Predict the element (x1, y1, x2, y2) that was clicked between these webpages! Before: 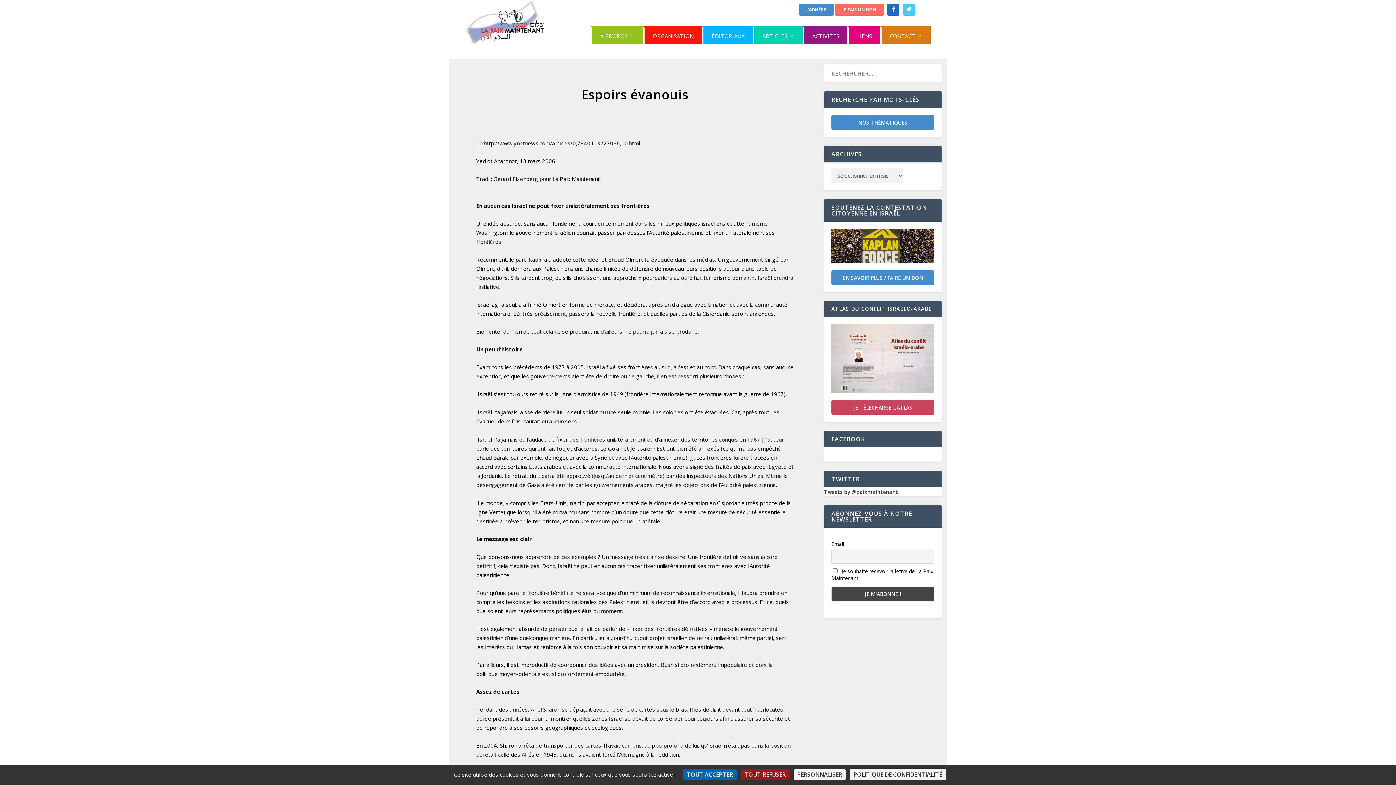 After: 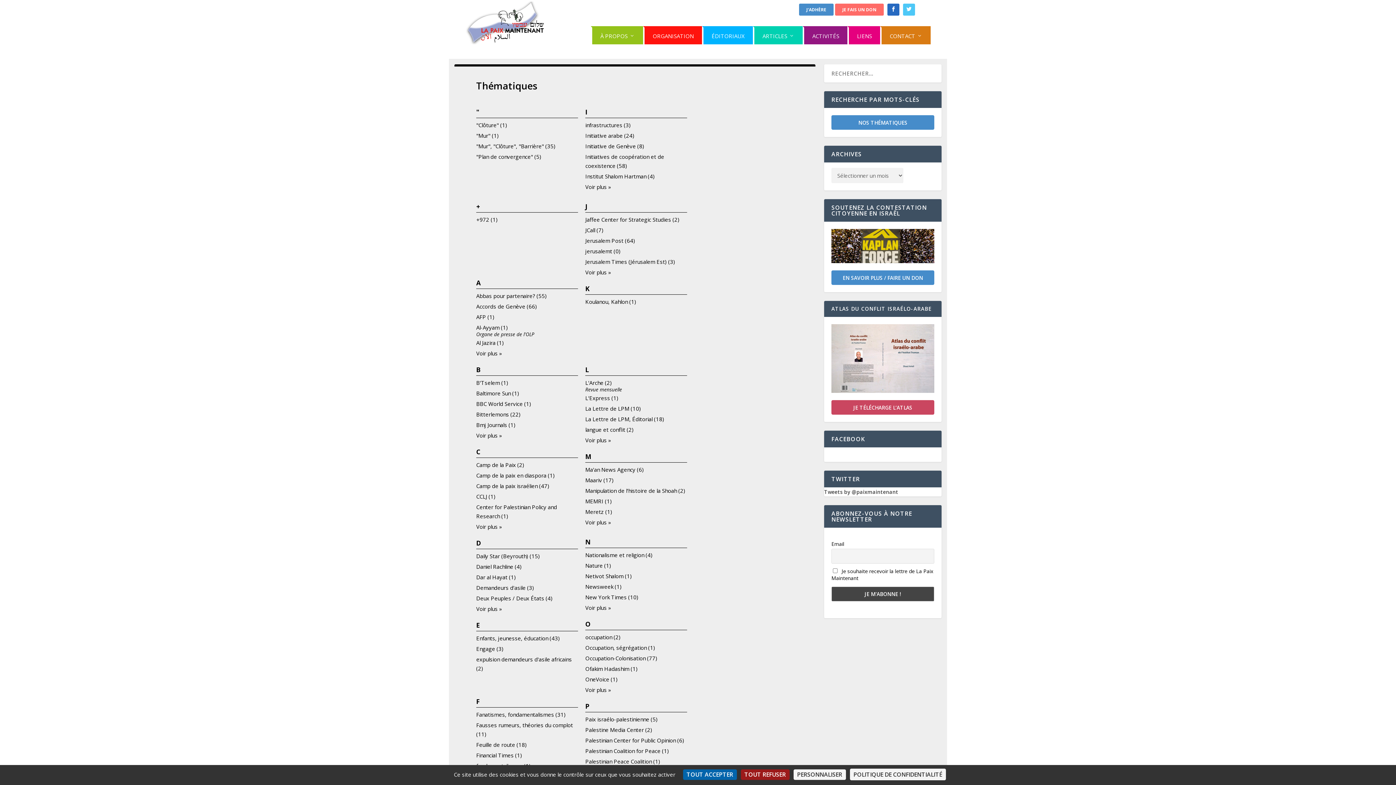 Action: label: NOS THÉMATIQUES bbox: (858, 119, 907, 126)